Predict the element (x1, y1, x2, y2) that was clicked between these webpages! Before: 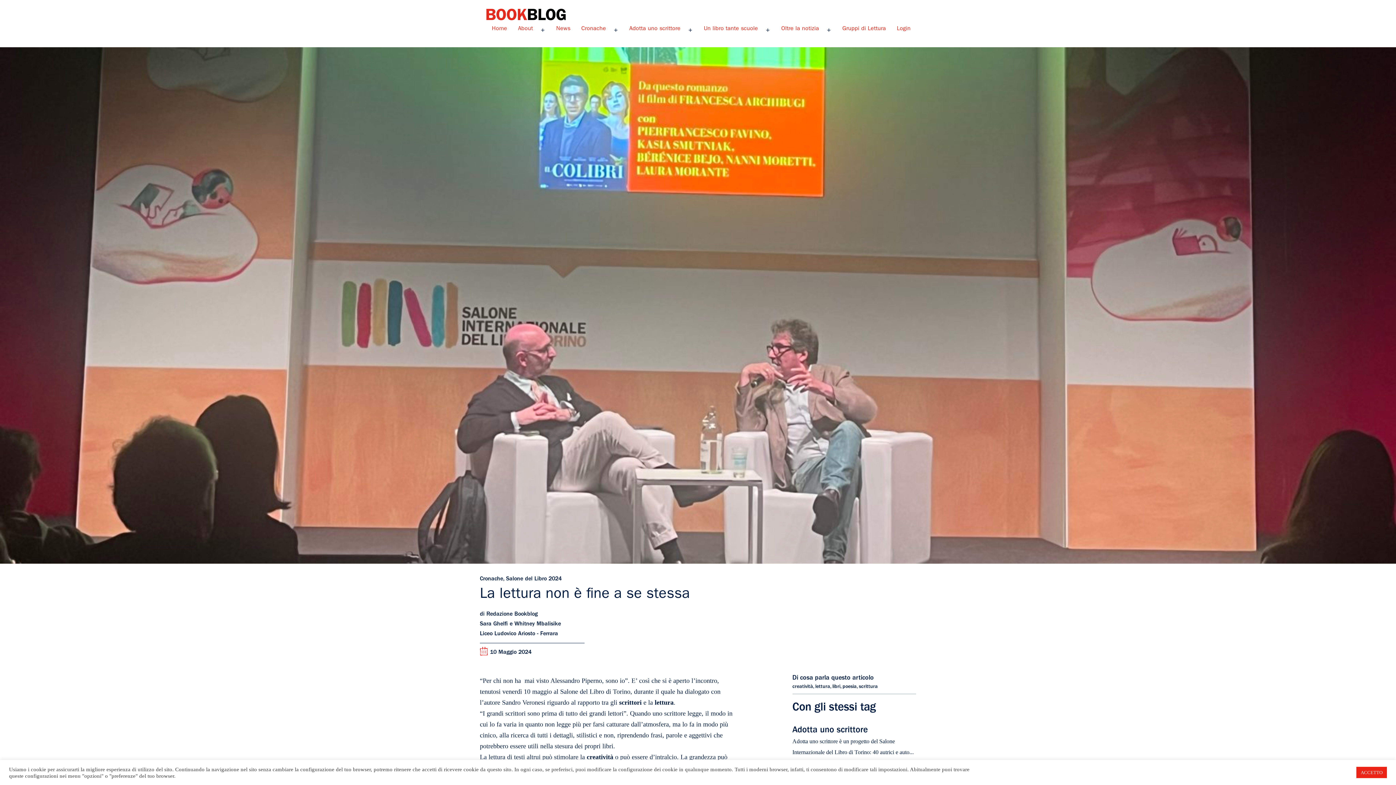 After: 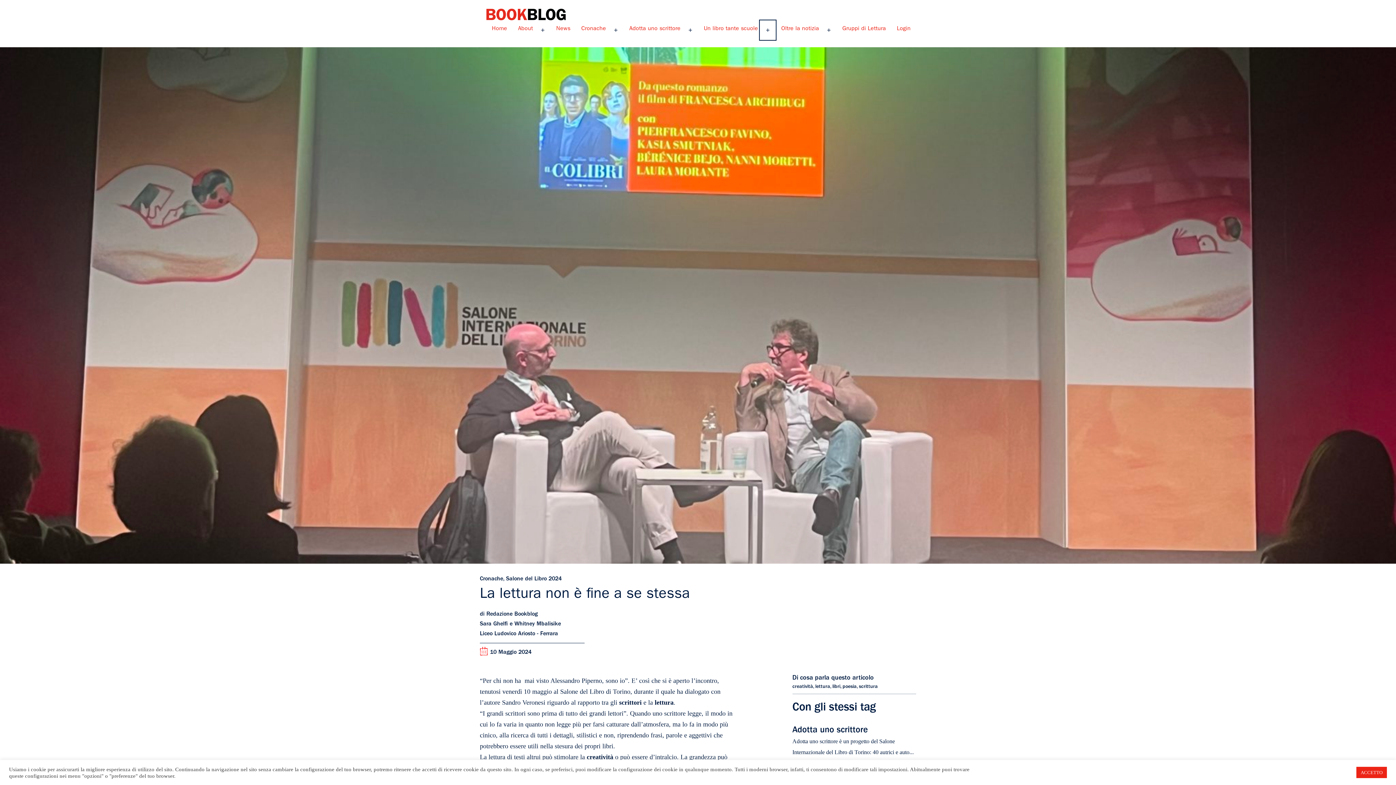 Action: label: Apri menu bbox: (760, 20, 776, 40)